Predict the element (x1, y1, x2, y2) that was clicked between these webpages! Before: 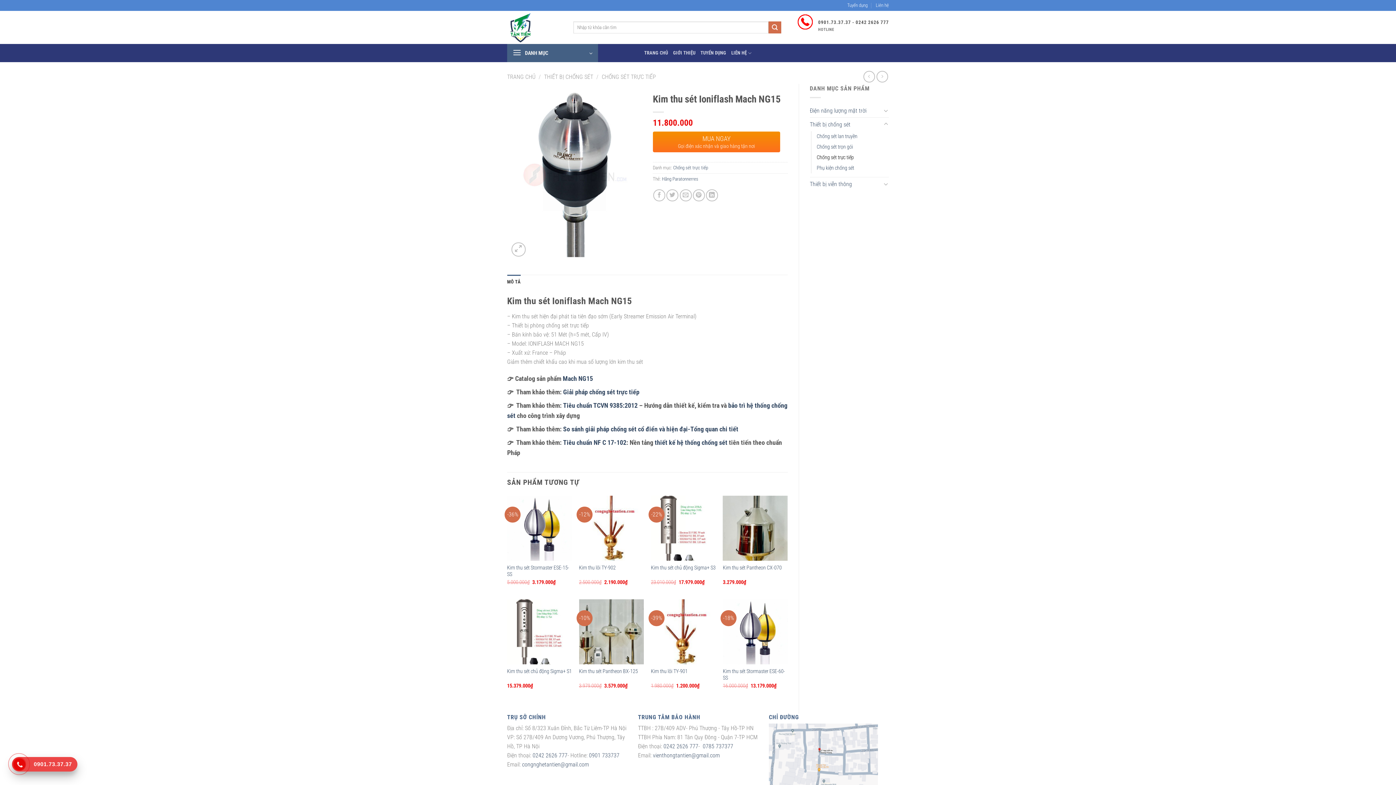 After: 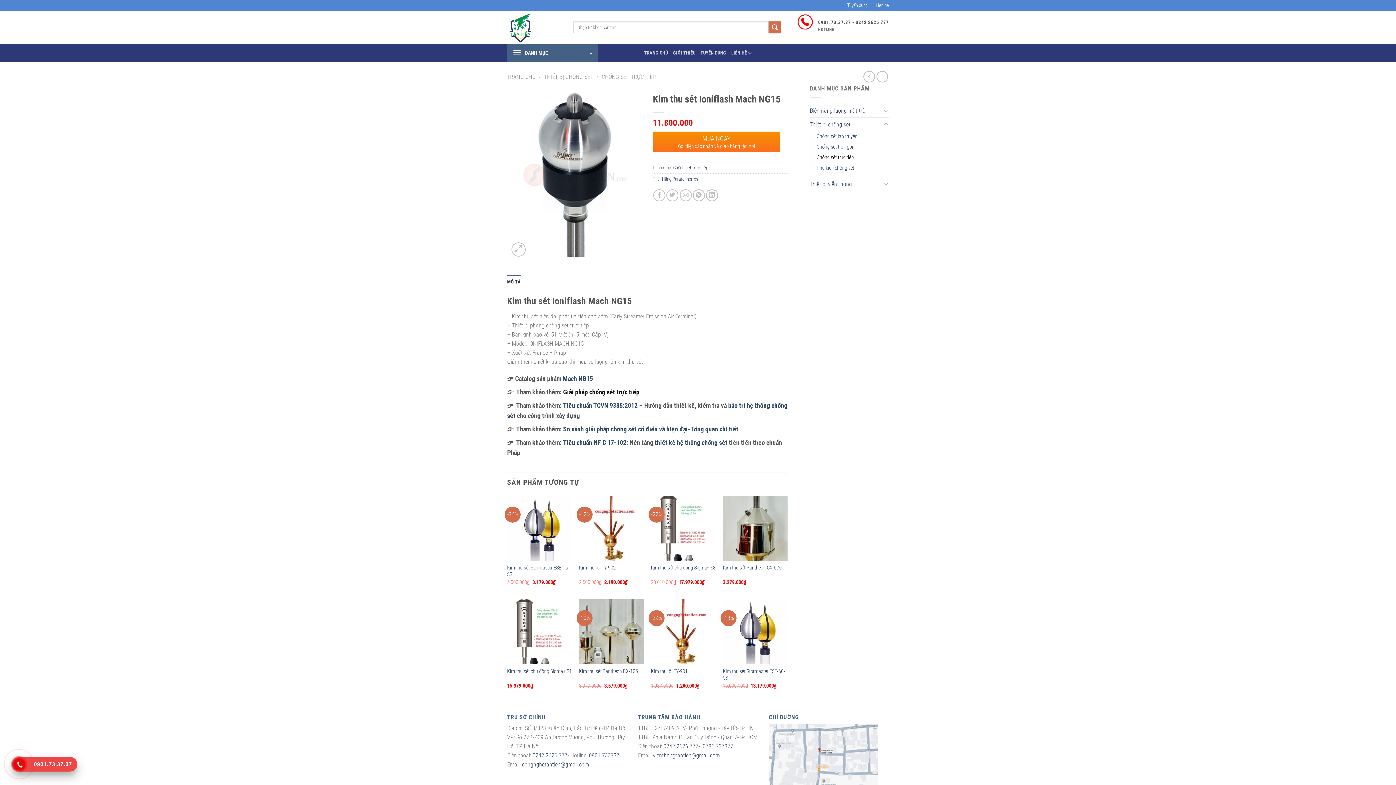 Action: bbox: (563, 388, 639, 396) label: Giải pháp chống sét lan truyền